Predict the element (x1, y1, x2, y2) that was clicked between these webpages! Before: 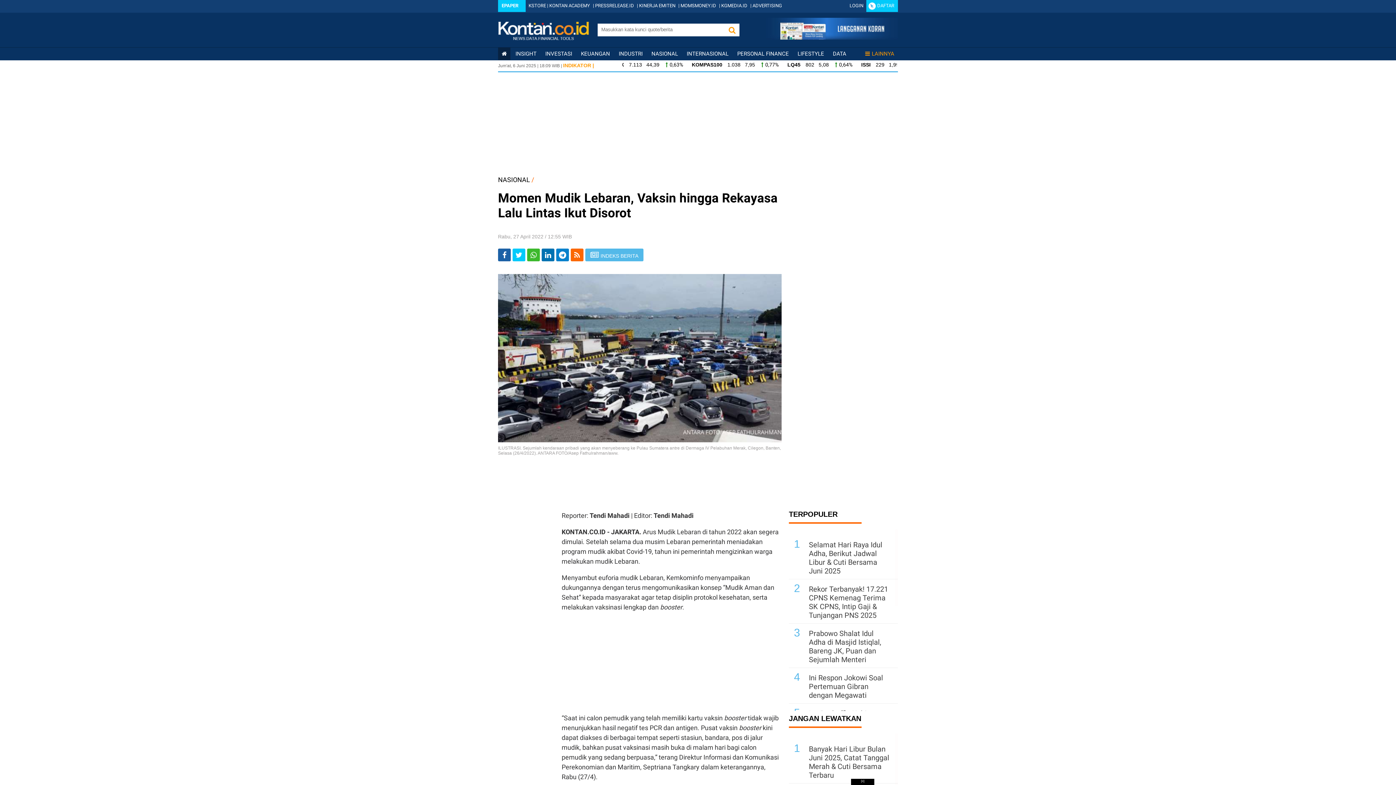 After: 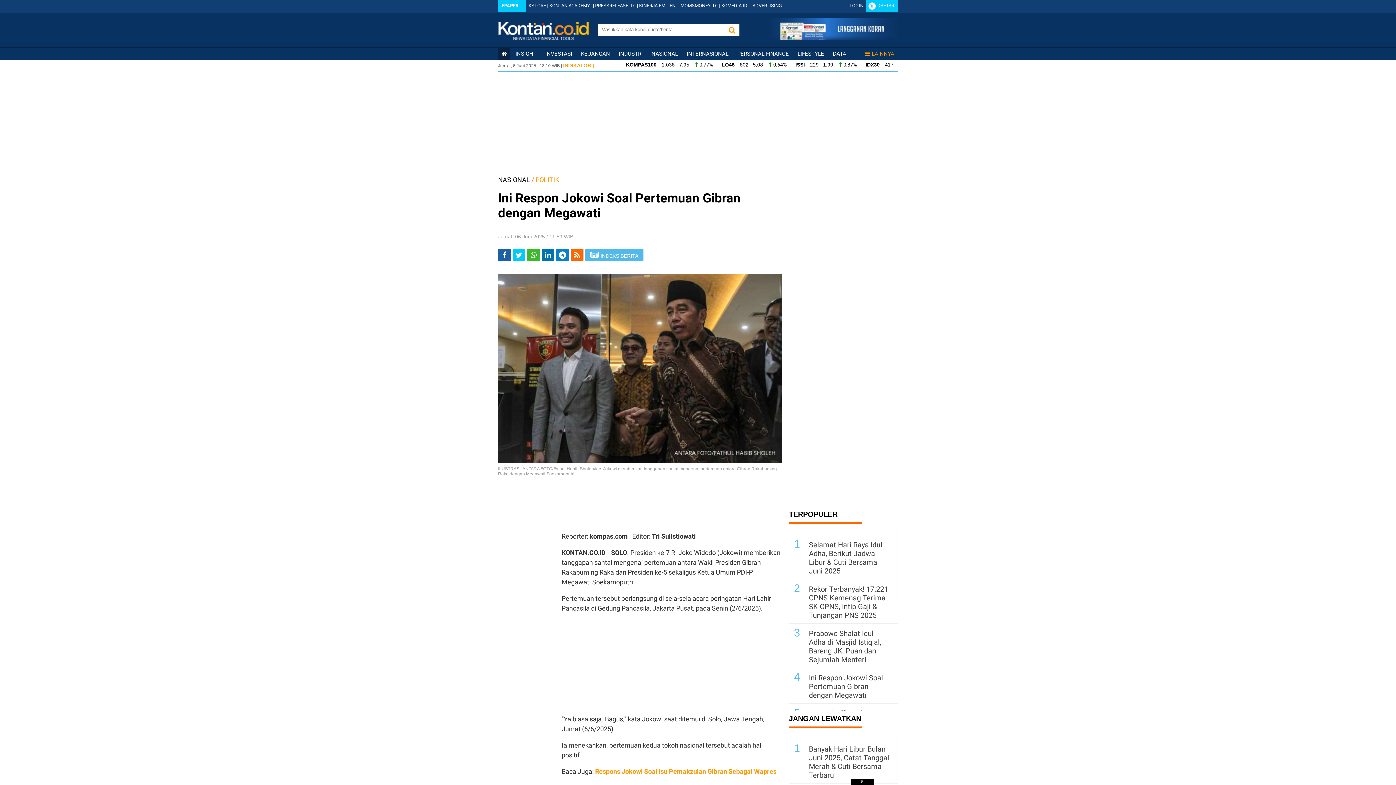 Action: label: Ini Respon Jokowi Soal Pertemuan Gibran dengan Megawati bbox: (809, 673, 883, 700)